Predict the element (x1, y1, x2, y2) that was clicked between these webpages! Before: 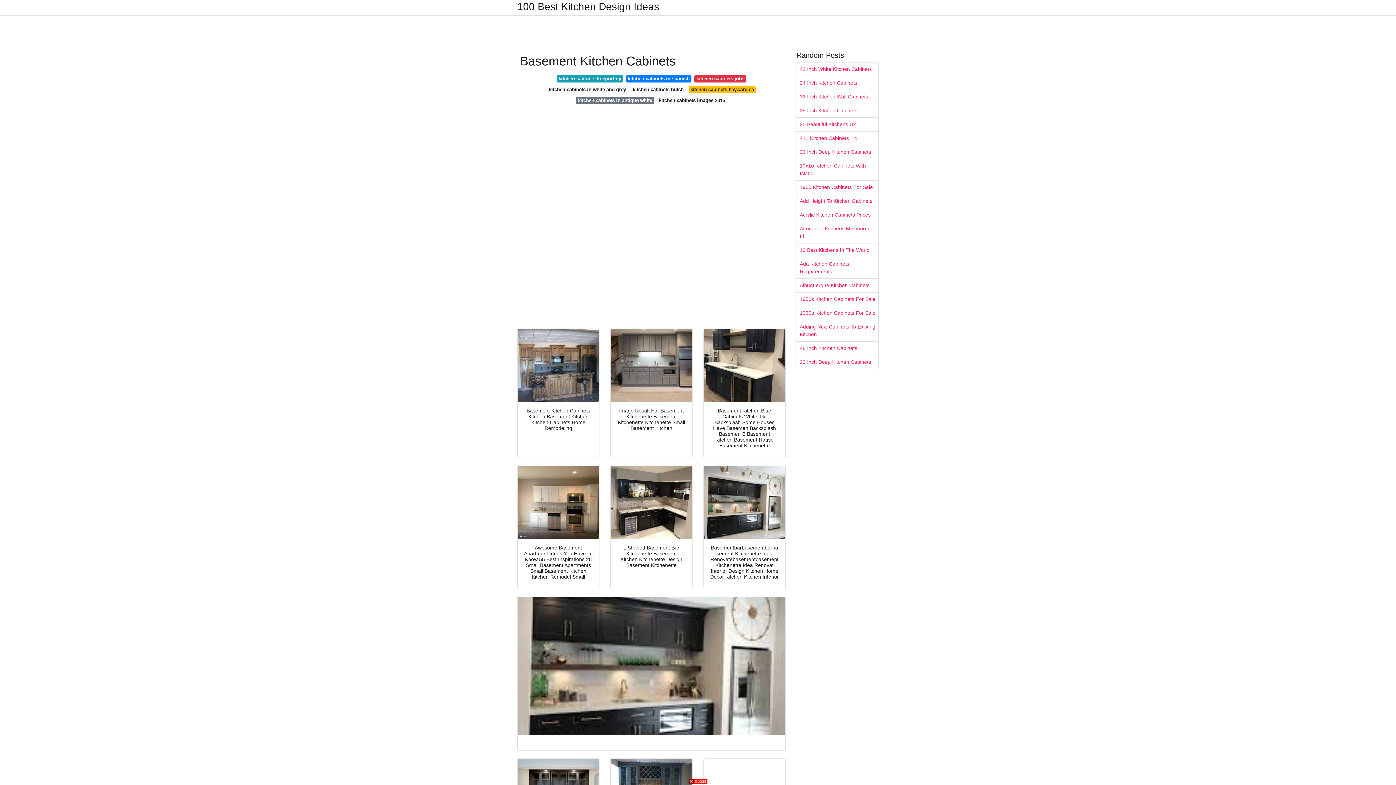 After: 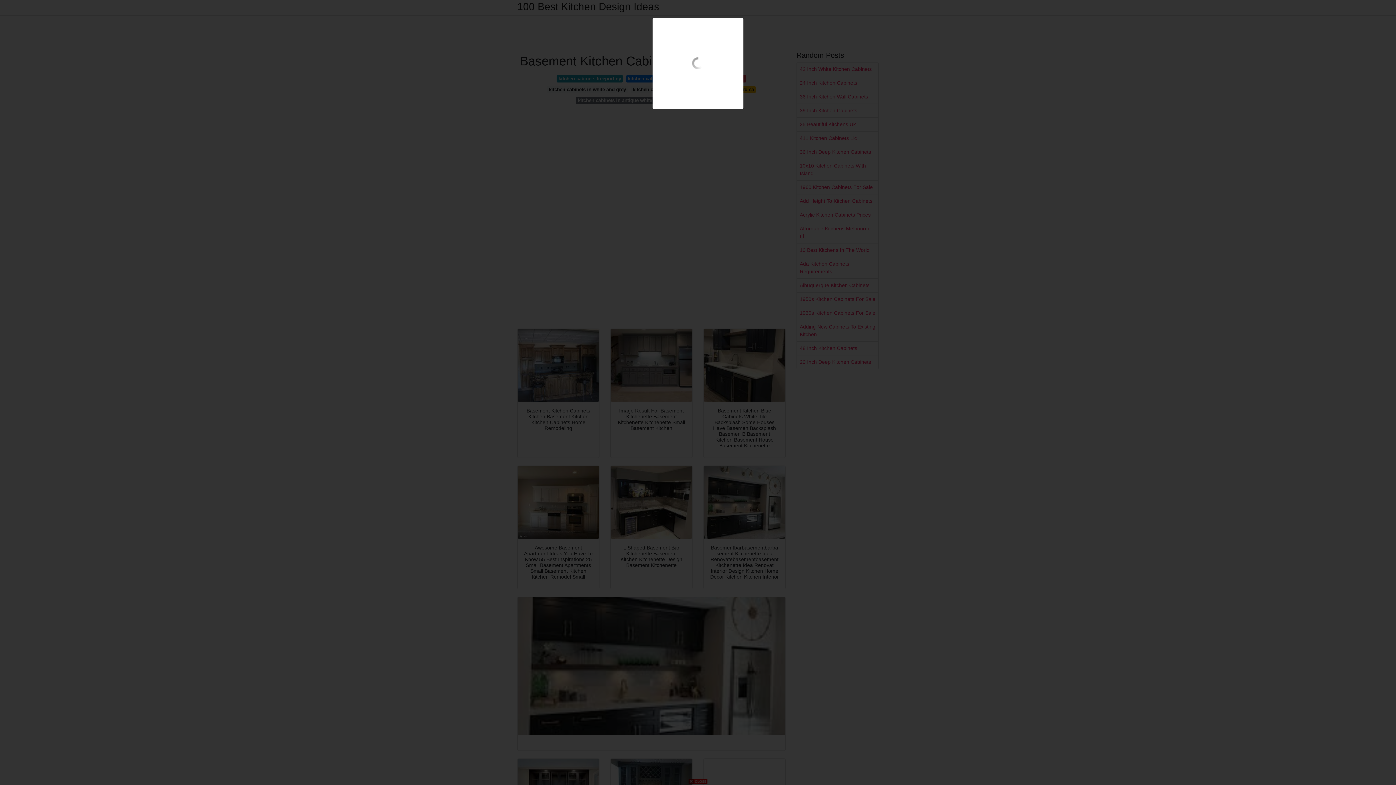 Action: bbox: (610, 329, 692, 401)